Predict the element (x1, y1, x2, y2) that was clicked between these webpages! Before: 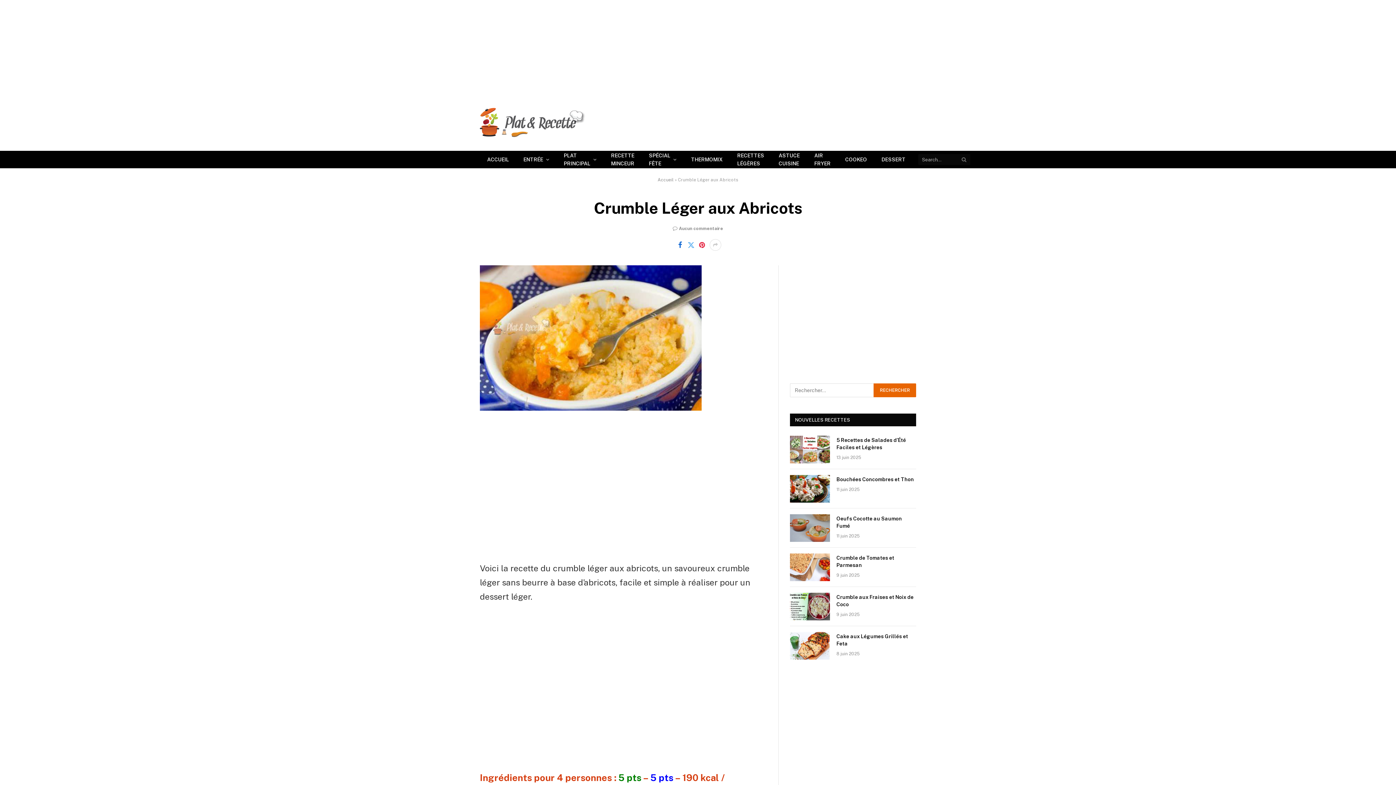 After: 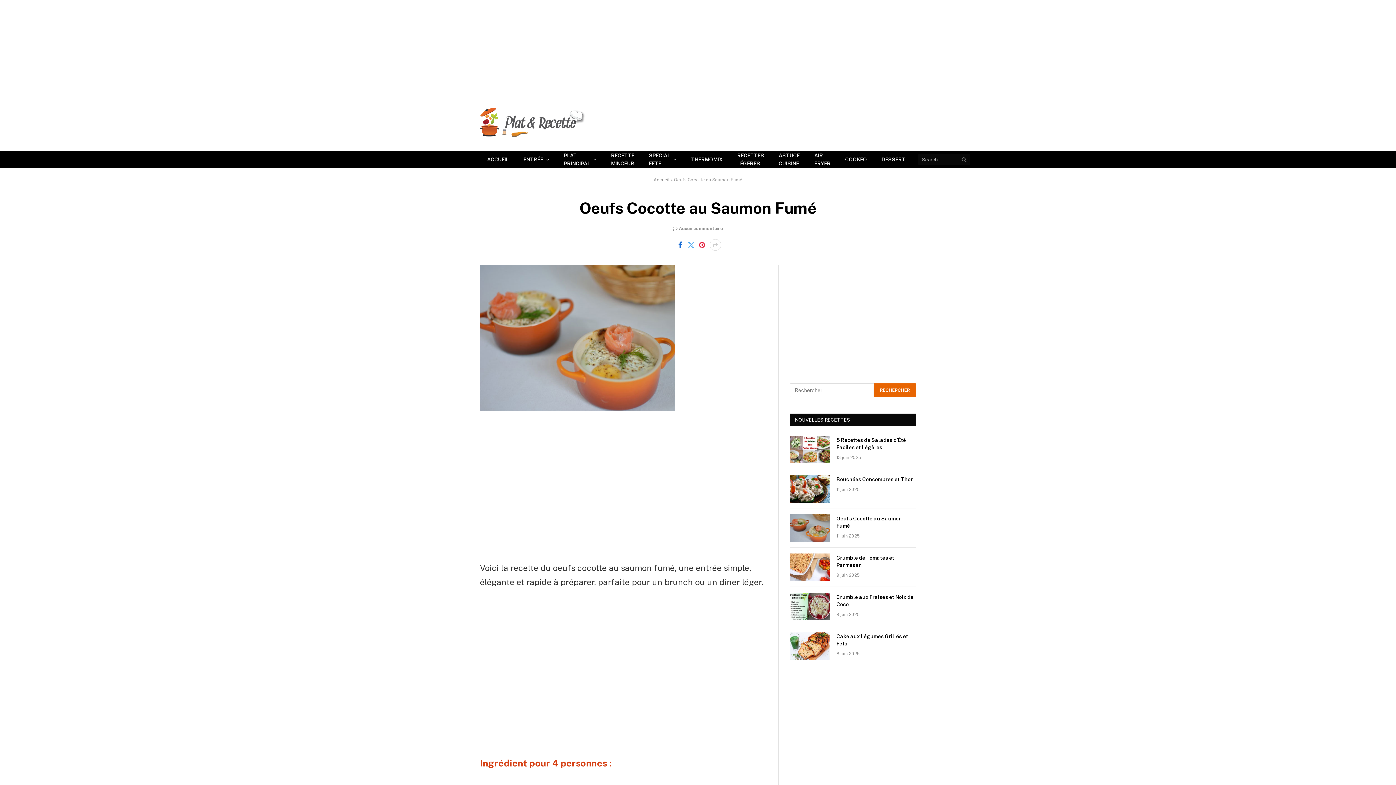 Action: bbox: (836, 515, 916, 529) label: Oeufs Cocotte au Saumon Fumé